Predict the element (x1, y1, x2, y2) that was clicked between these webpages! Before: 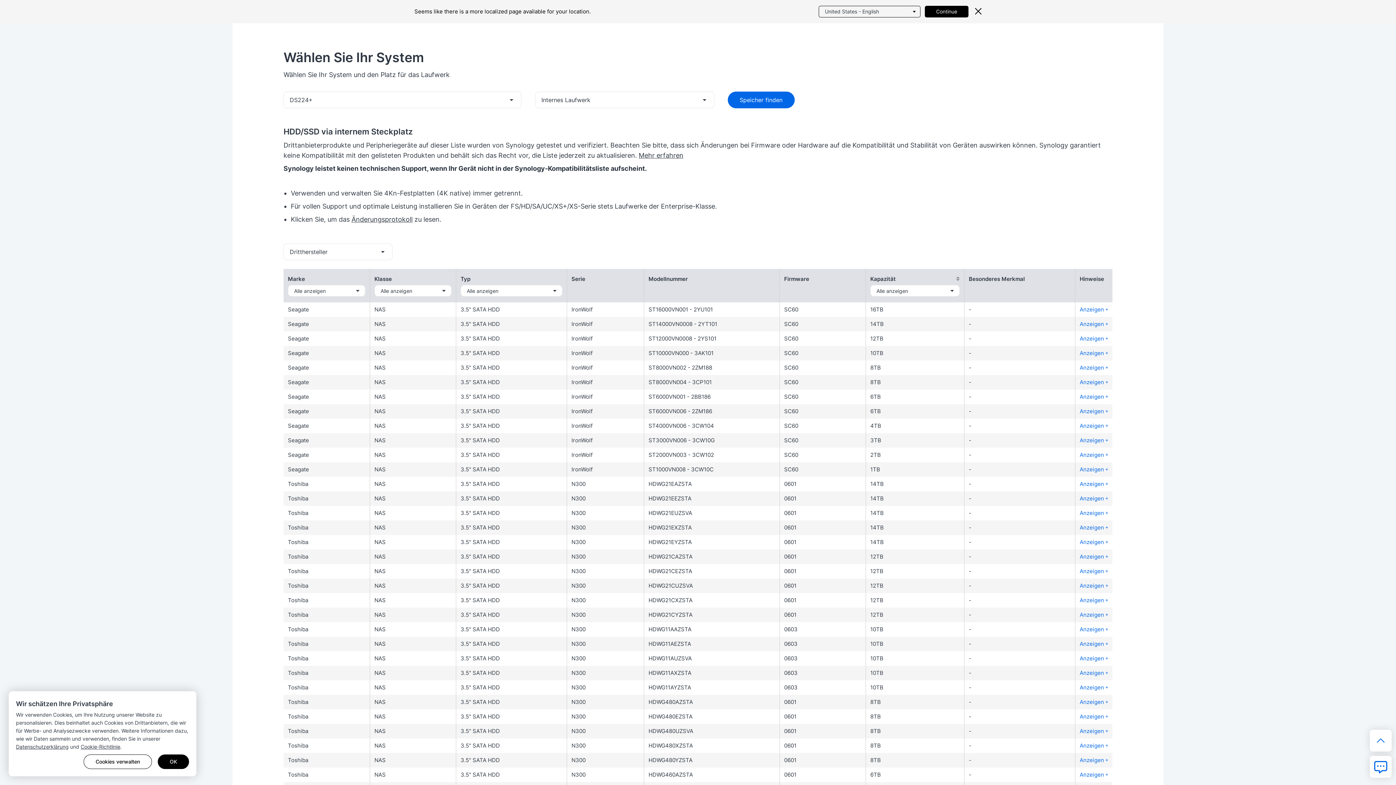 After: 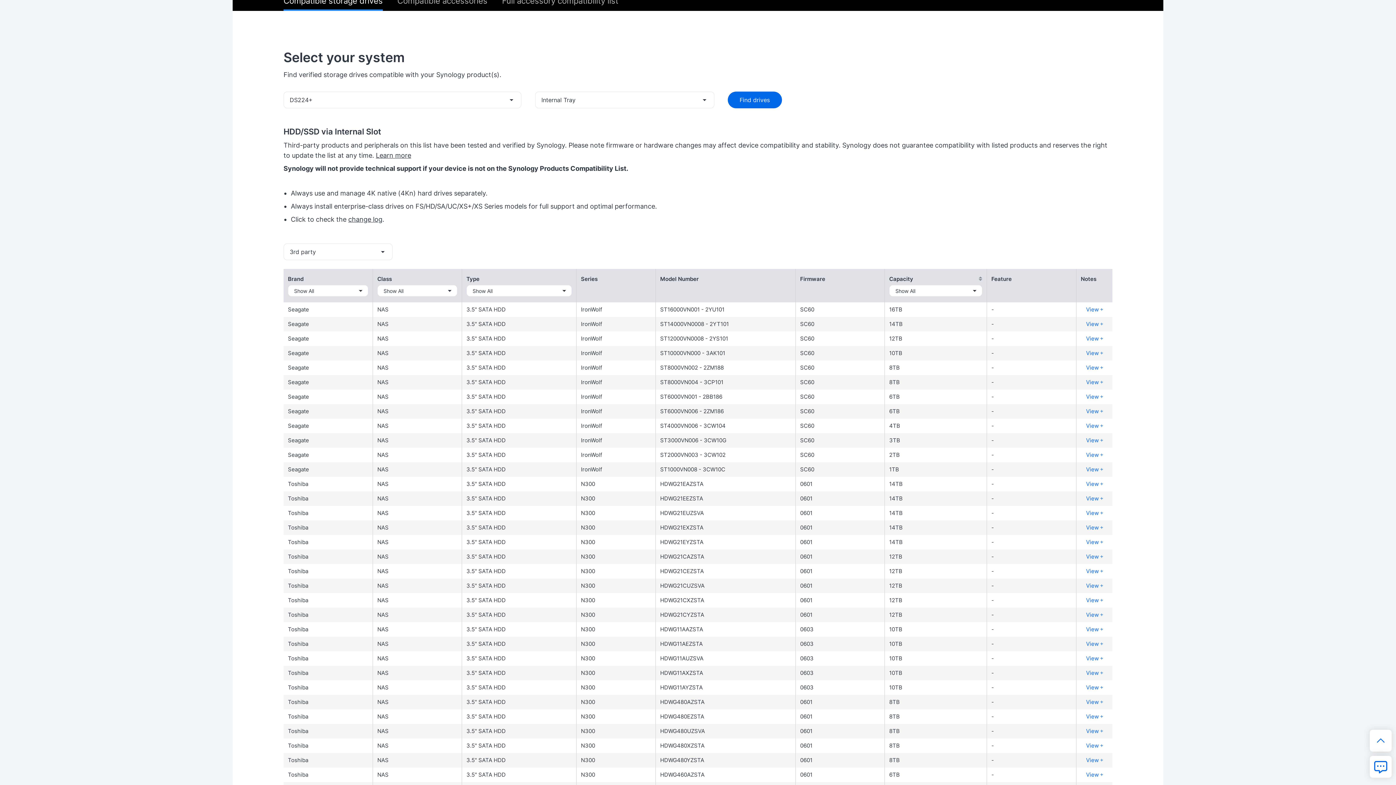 Action: bbox: (925, 5, 968, 17) label: Continue